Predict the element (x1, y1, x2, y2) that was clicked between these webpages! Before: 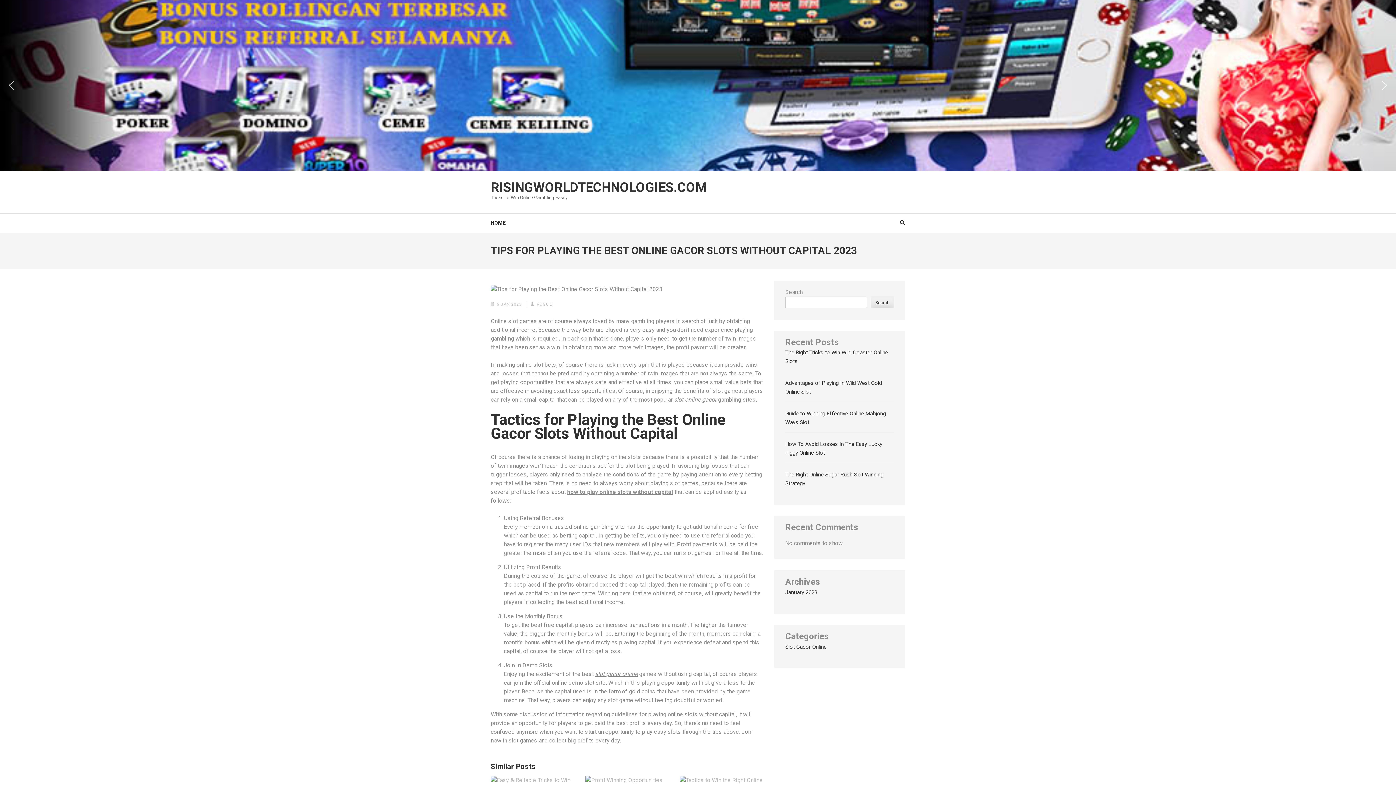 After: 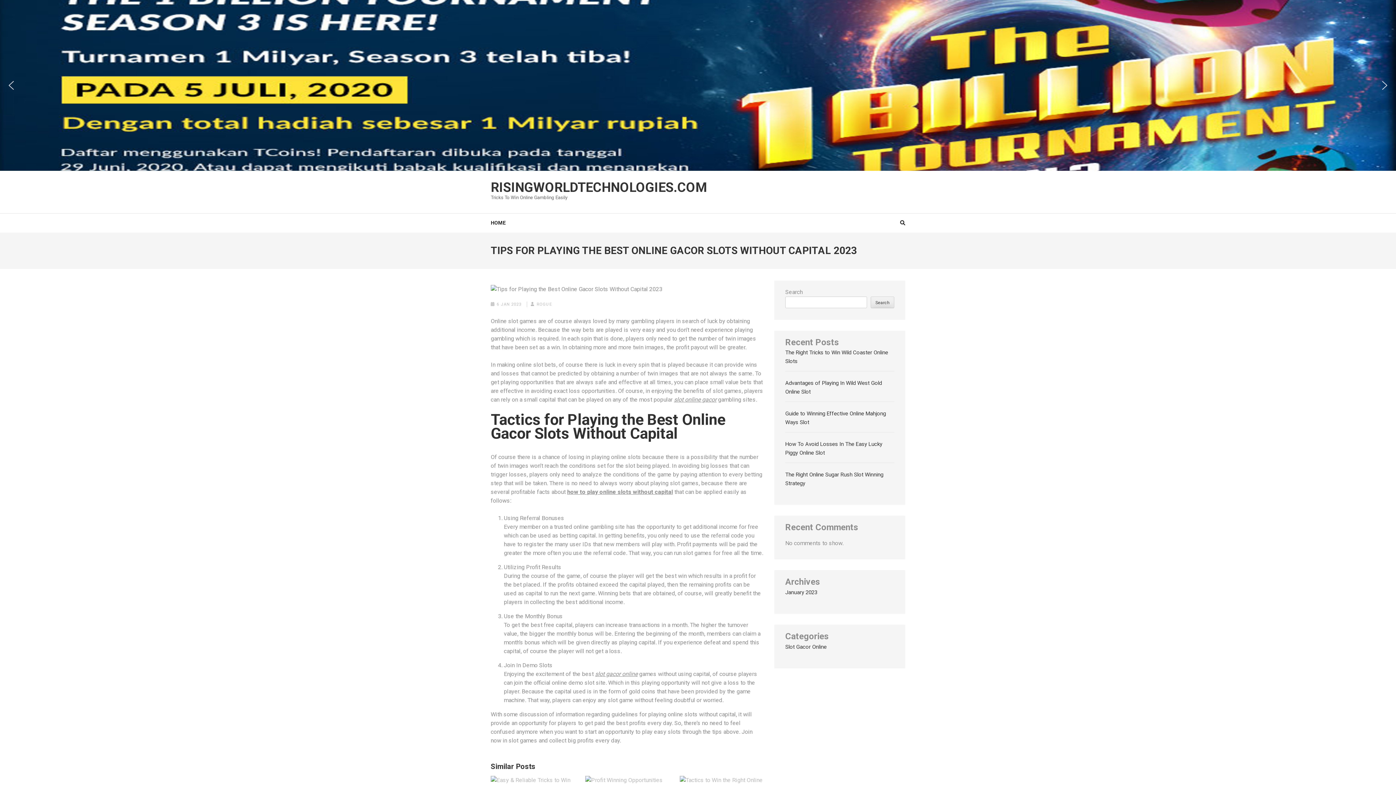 Action: label: previous arrow bbox: (5, 79, 17, 91)